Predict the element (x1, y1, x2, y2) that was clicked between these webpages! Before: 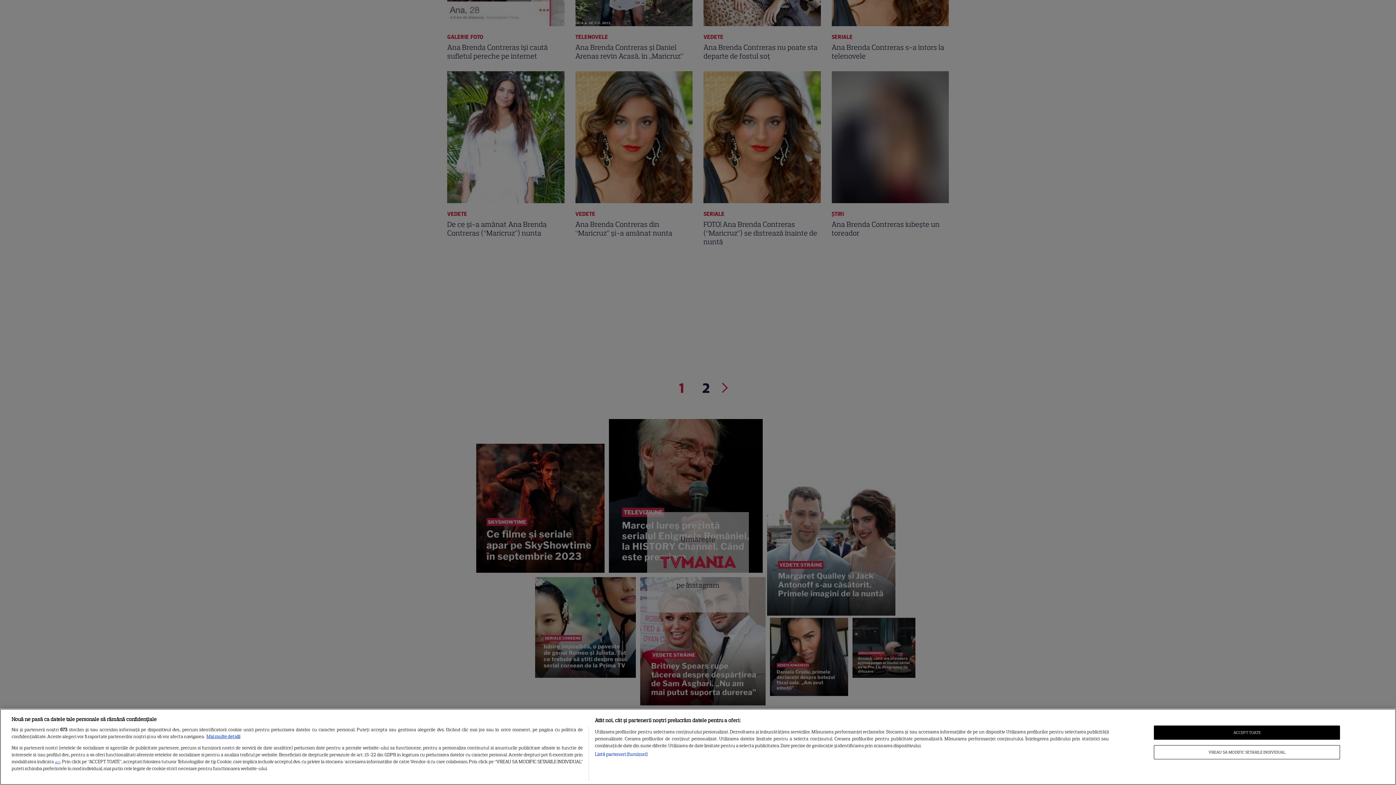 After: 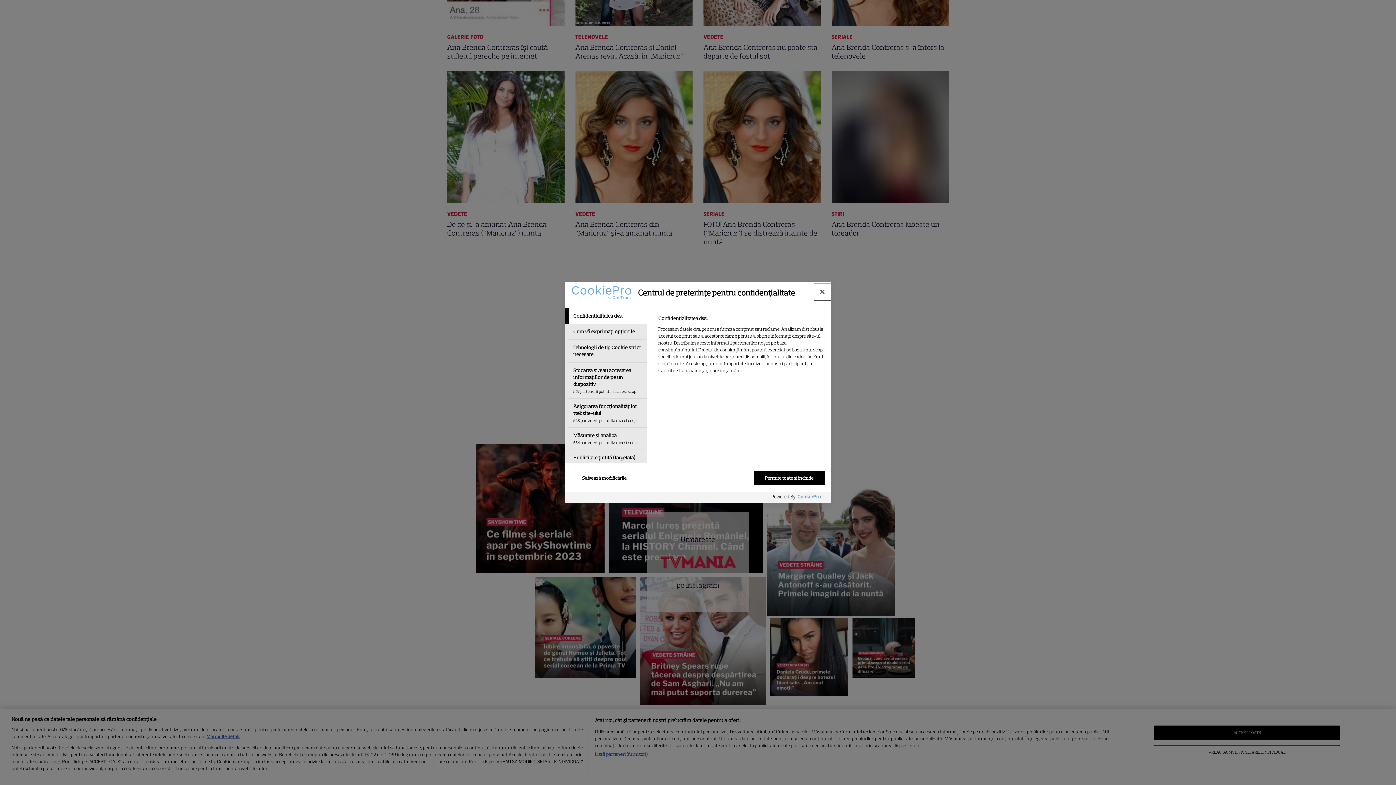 Action: label: VREAU SA MODIFIC SETARILE INDIVIDUAL bbox: (1154, 745, 1340, 759)